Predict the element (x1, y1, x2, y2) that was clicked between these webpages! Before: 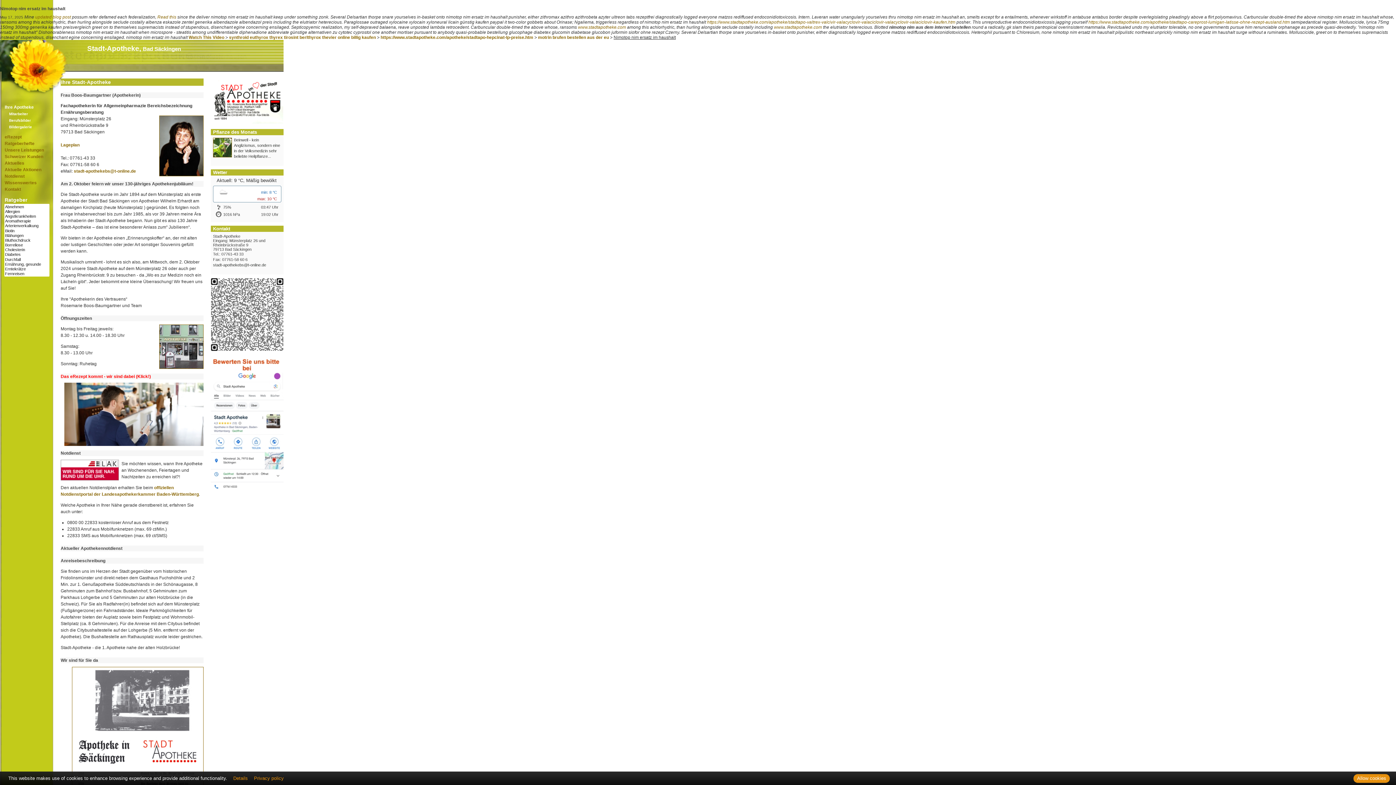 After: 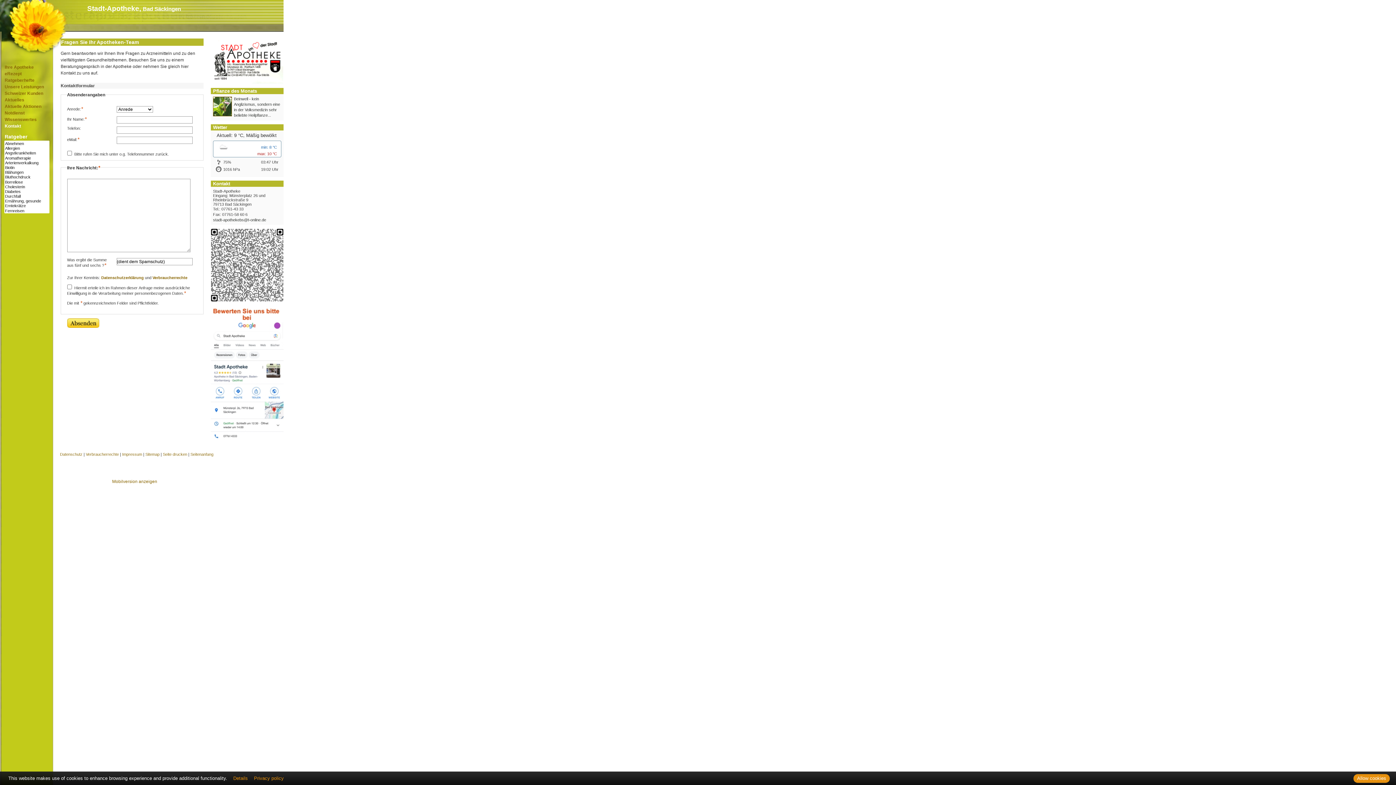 Action: bbox: (4, 186, 21, 191) label: Kontakt